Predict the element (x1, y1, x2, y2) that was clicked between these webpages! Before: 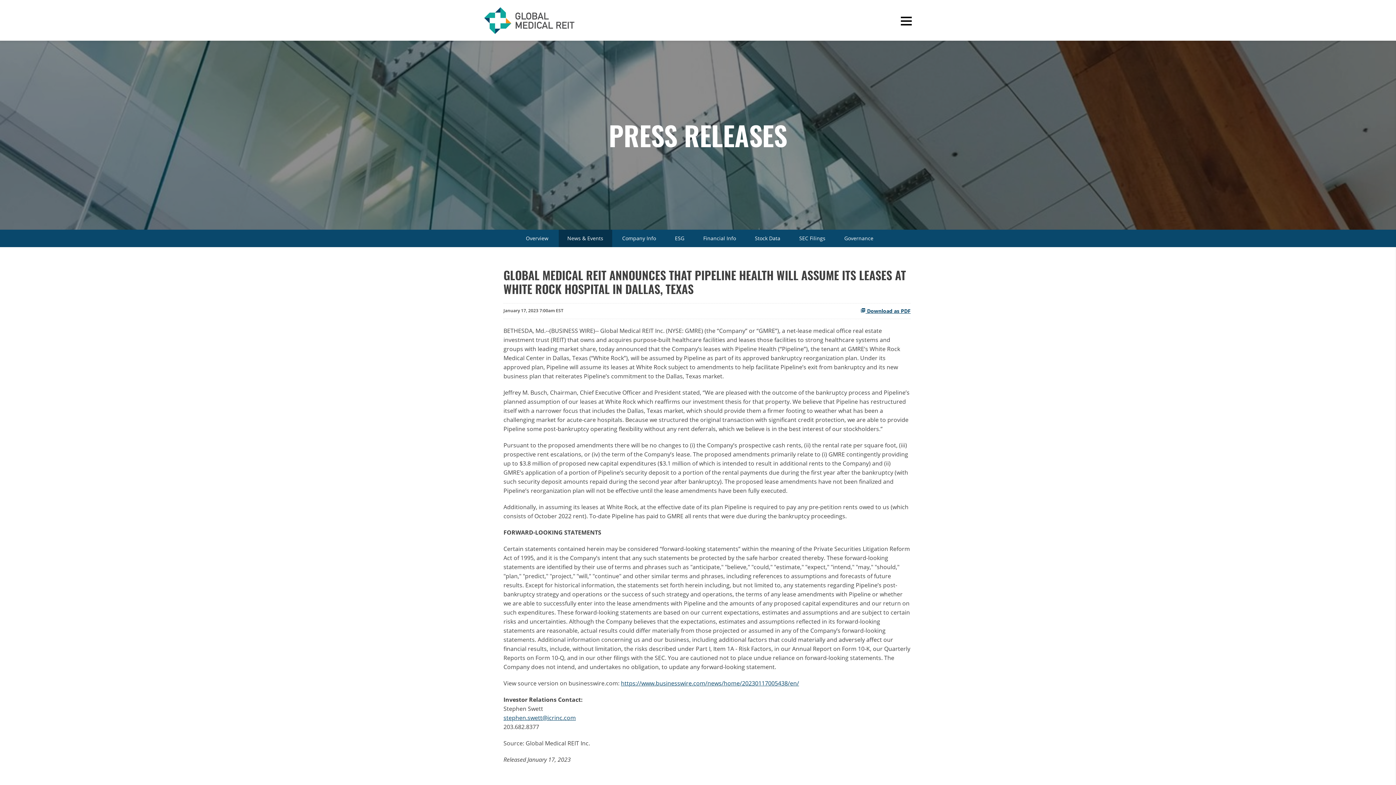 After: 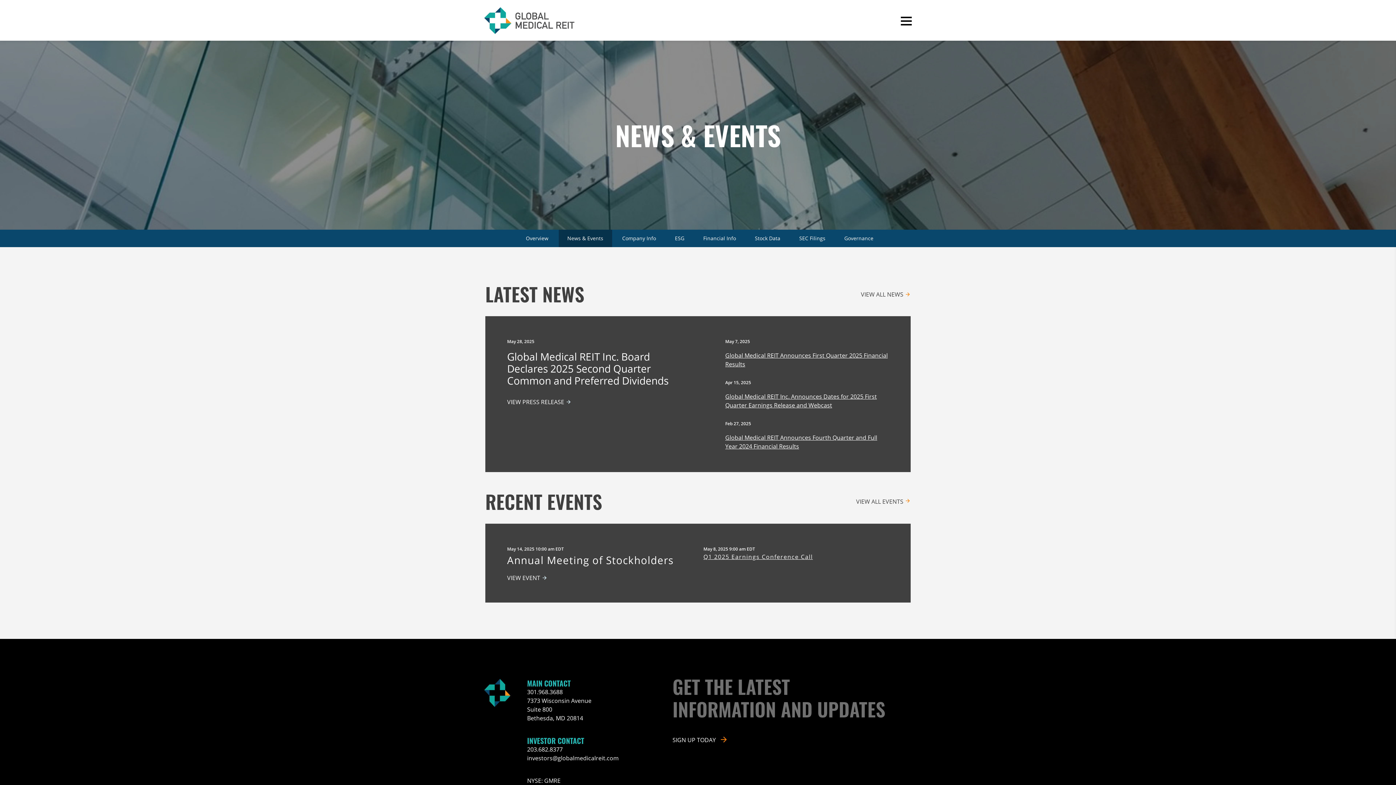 Action: bbox: (558, 229, 612, 247) label: News & Events